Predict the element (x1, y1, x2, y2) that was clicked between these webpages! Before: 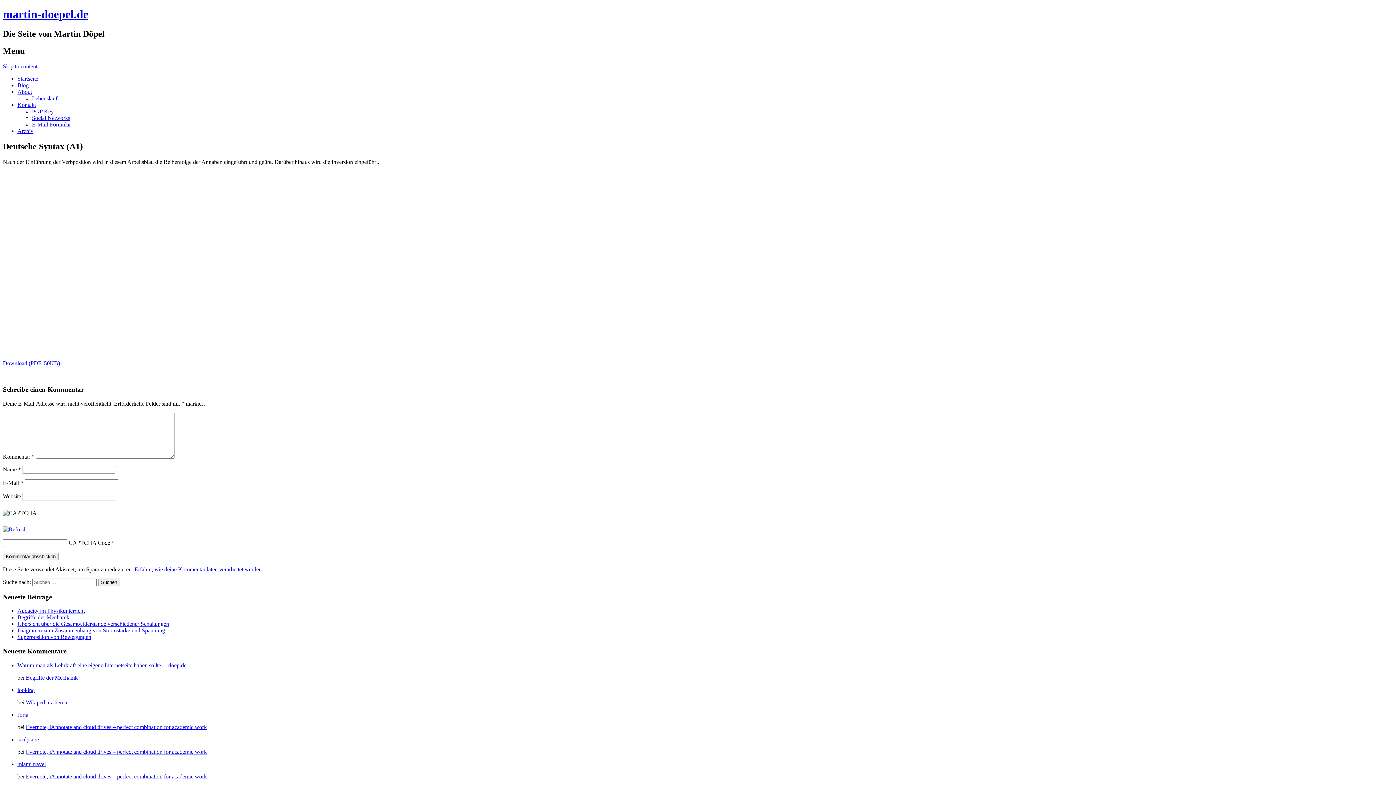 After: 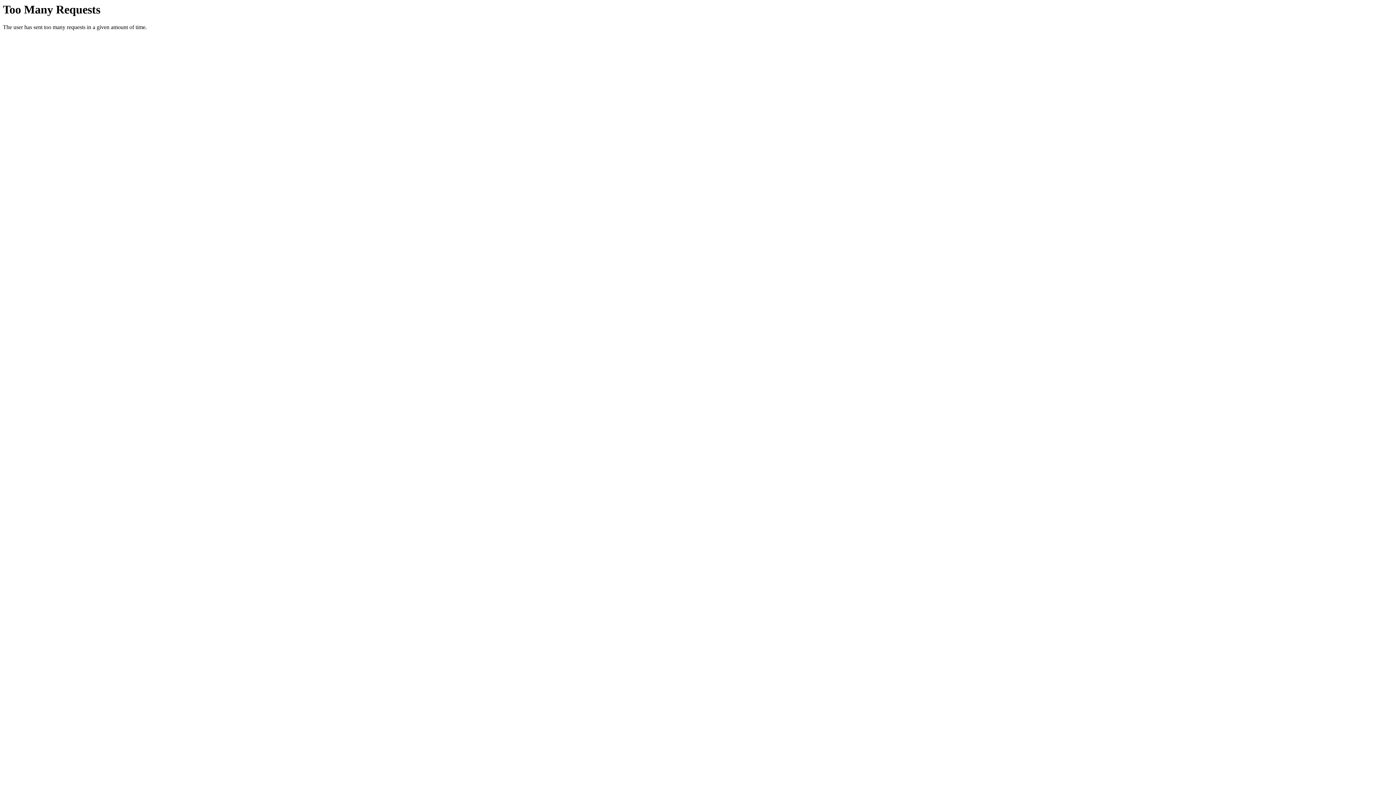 Action: bbox: (17, 627, 165, 633) label: Diagramm zum Zusammenhang von Stromstärke und Spannung